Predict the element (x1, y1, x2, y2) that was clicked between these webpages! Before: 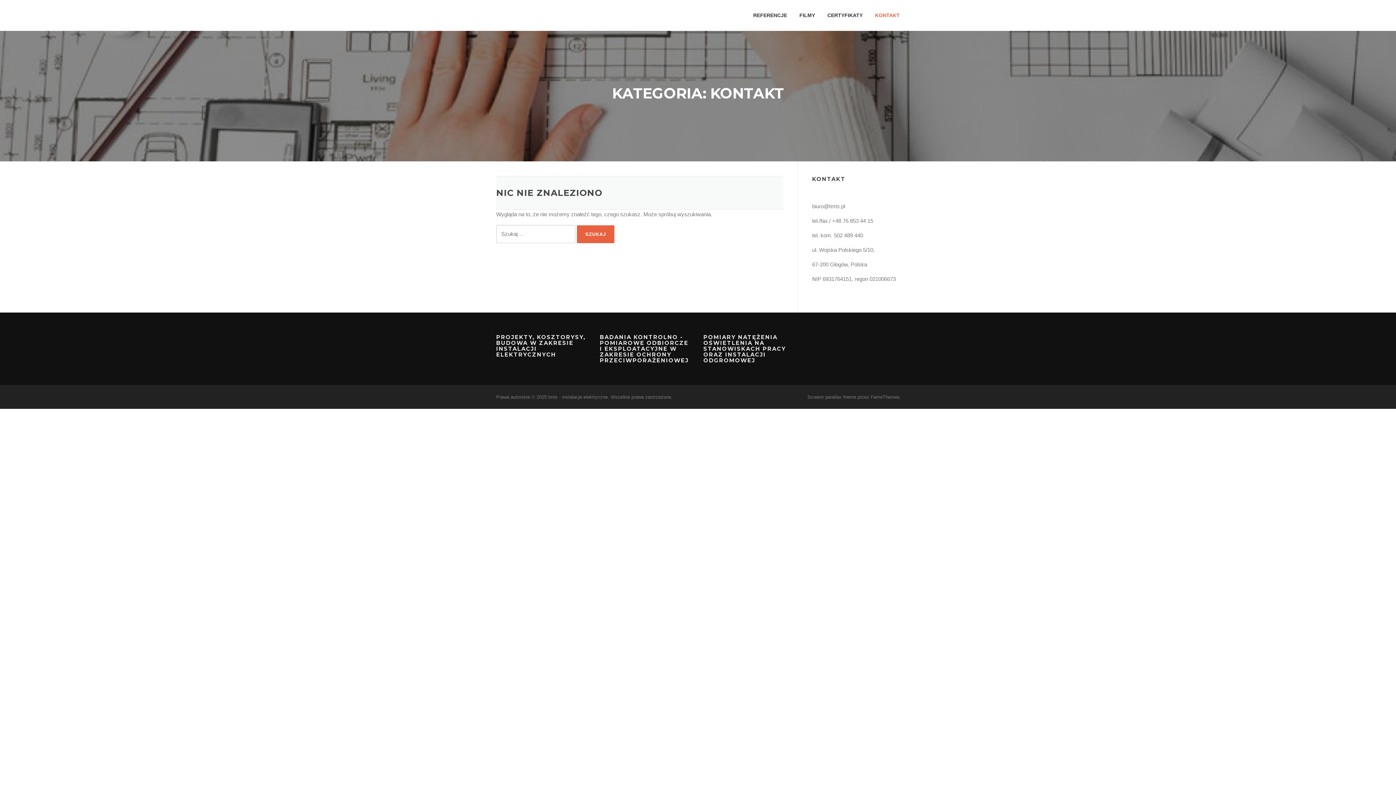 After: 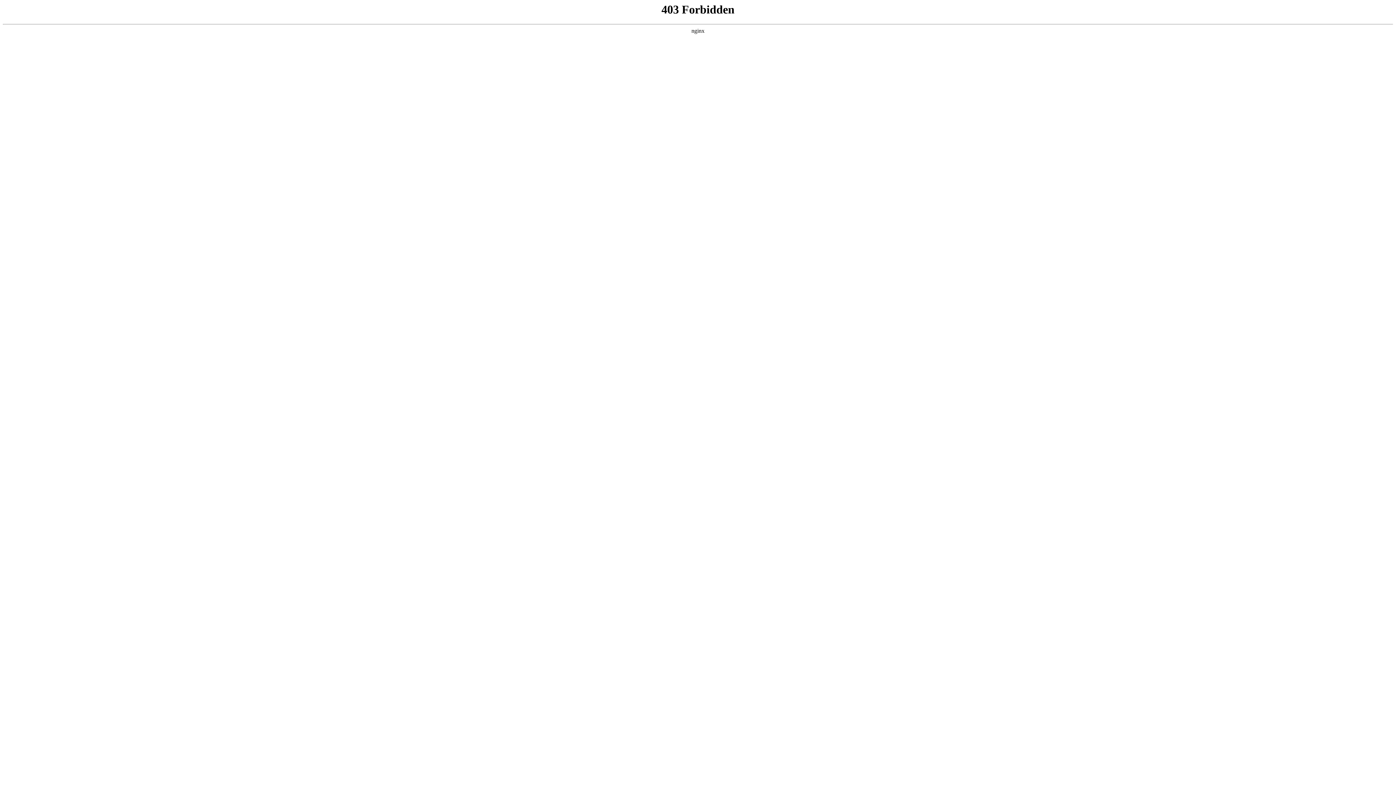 Action: bbox: (807, 394, 856, 400) label: Screenr parallax theme